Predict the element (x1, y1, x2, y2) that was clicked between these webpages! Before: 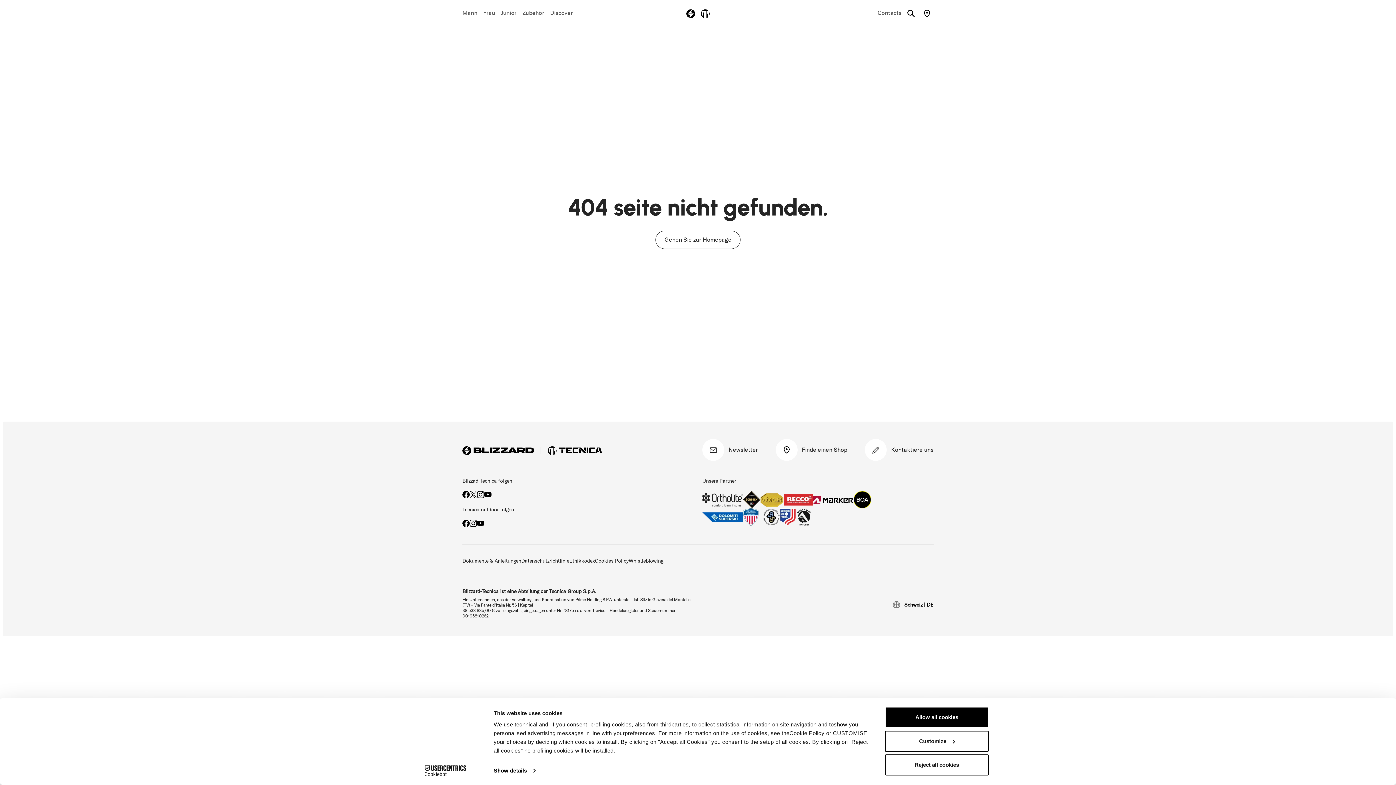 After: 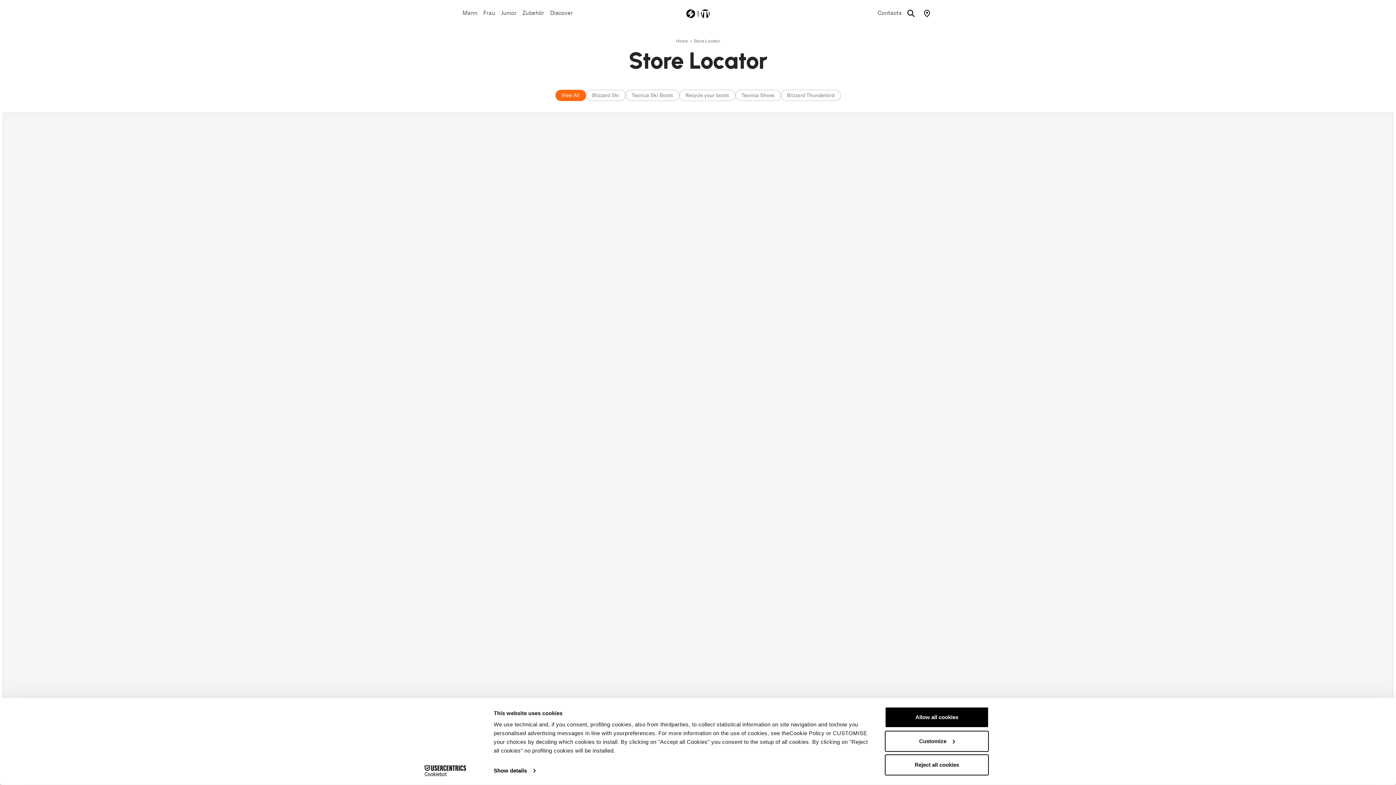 Action: bbox: (775, 439, 797, 461)